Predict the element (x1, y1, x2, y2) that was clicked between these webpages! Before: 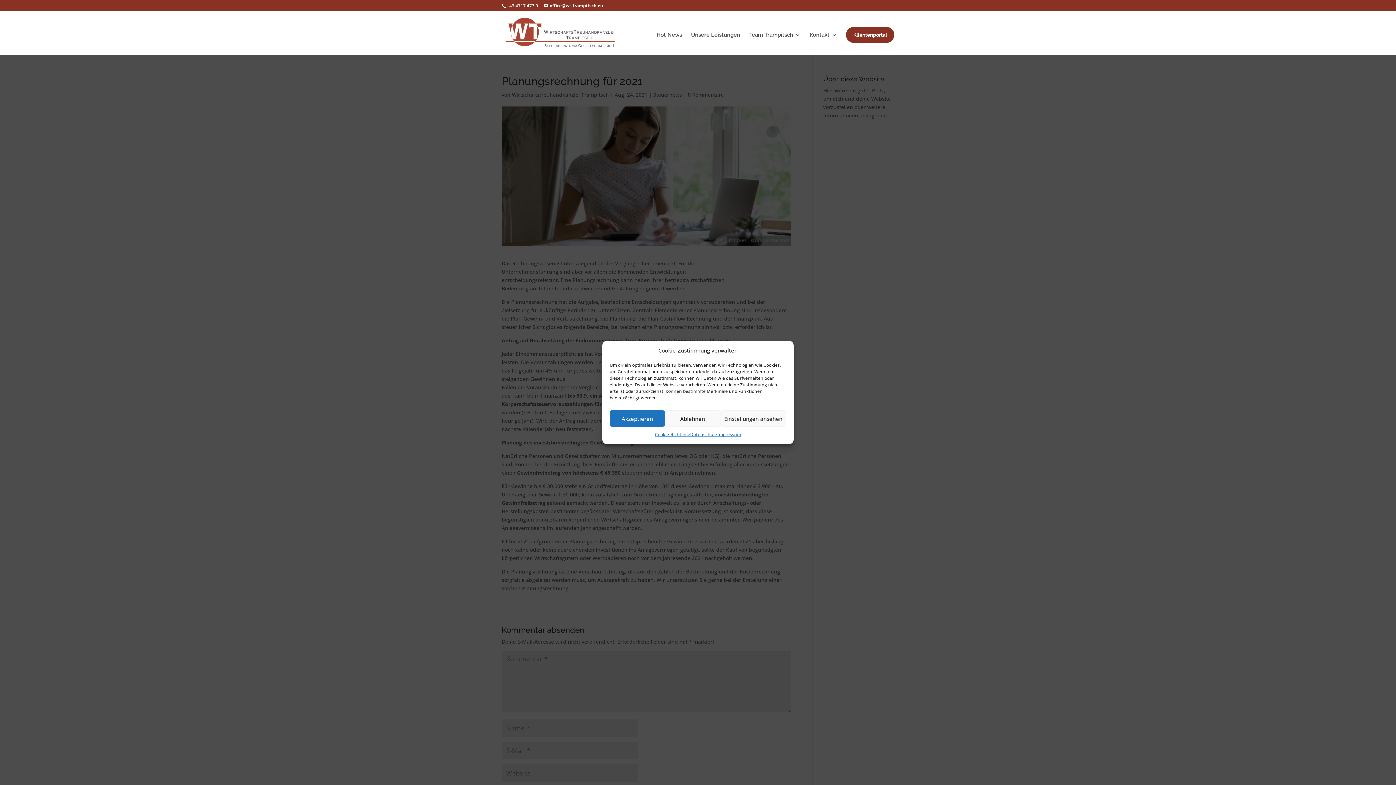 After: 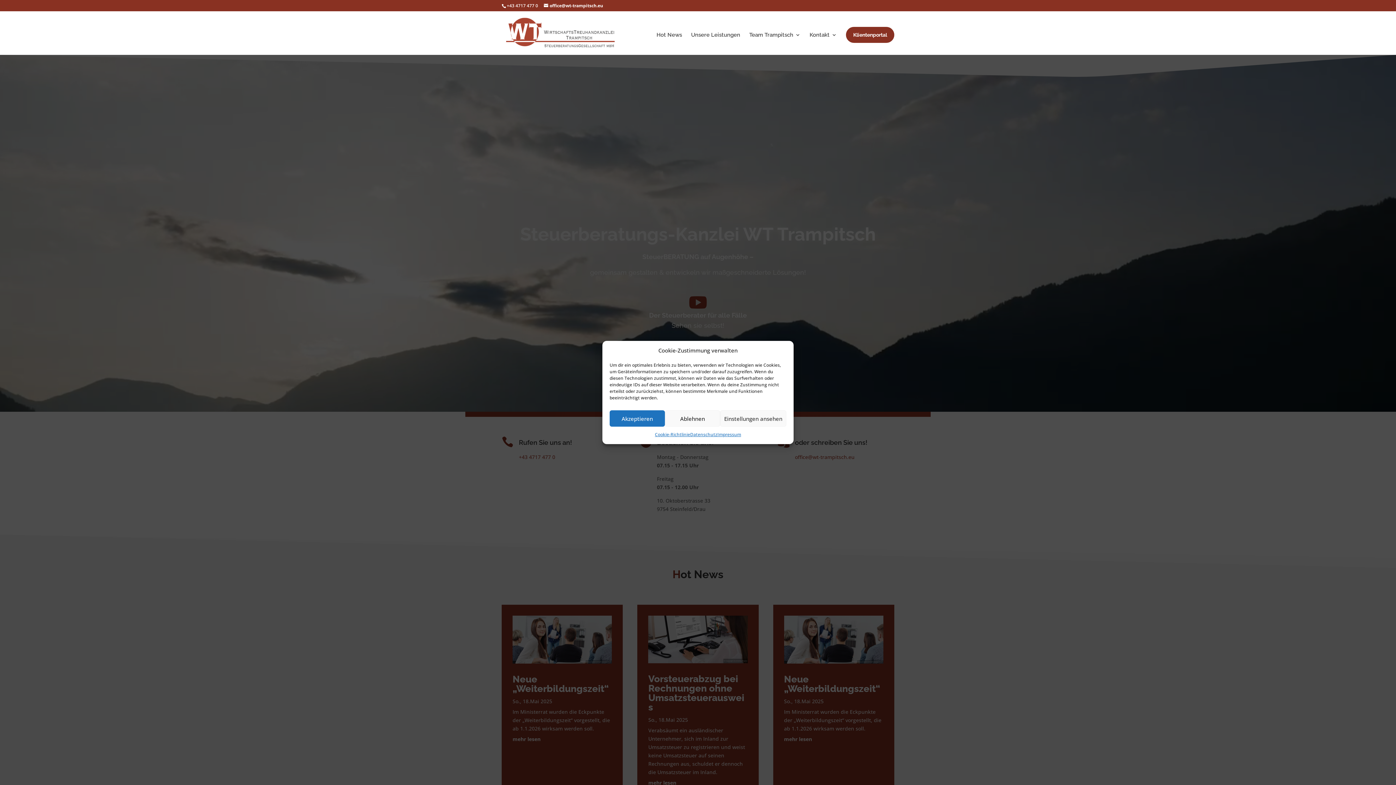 Action: bbox: (809, 32, 837, 53) label: Kontakt